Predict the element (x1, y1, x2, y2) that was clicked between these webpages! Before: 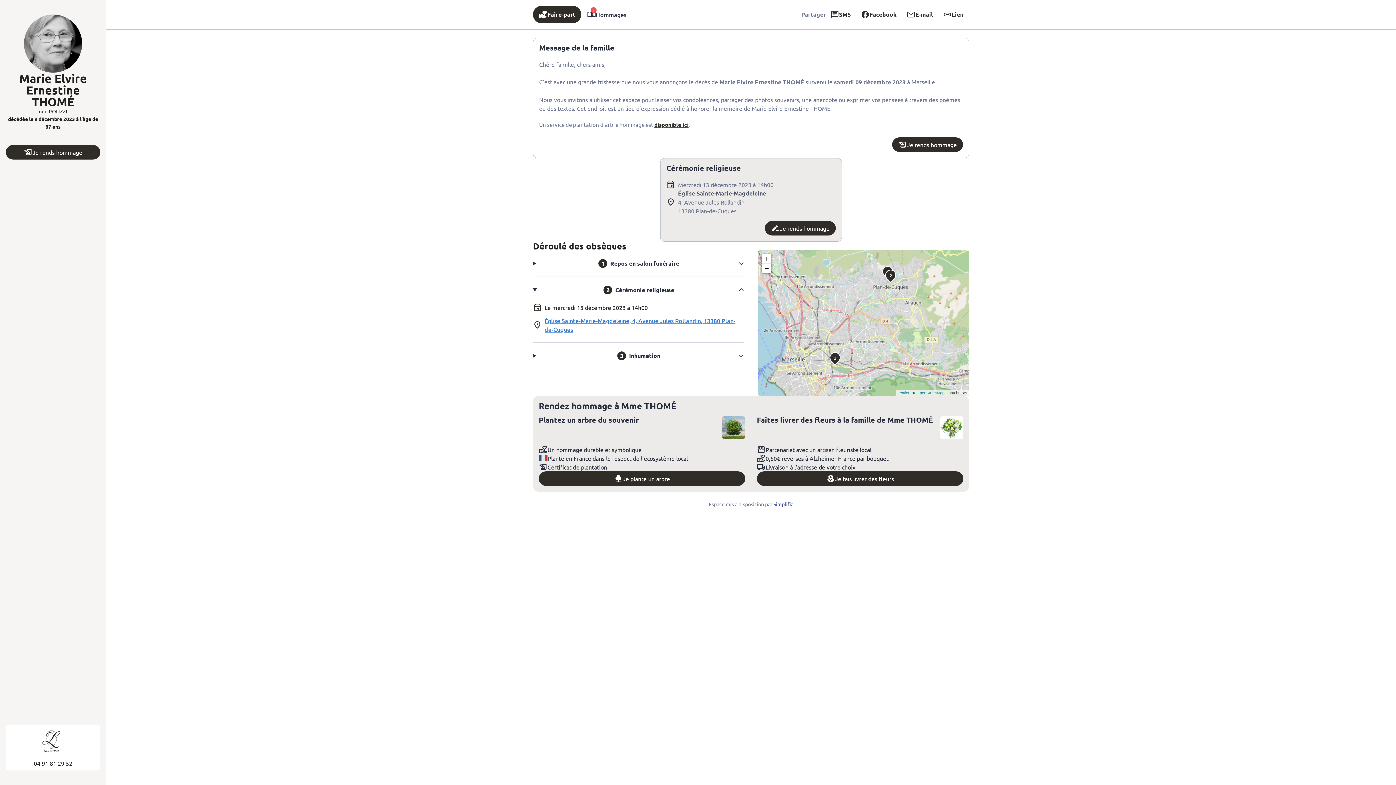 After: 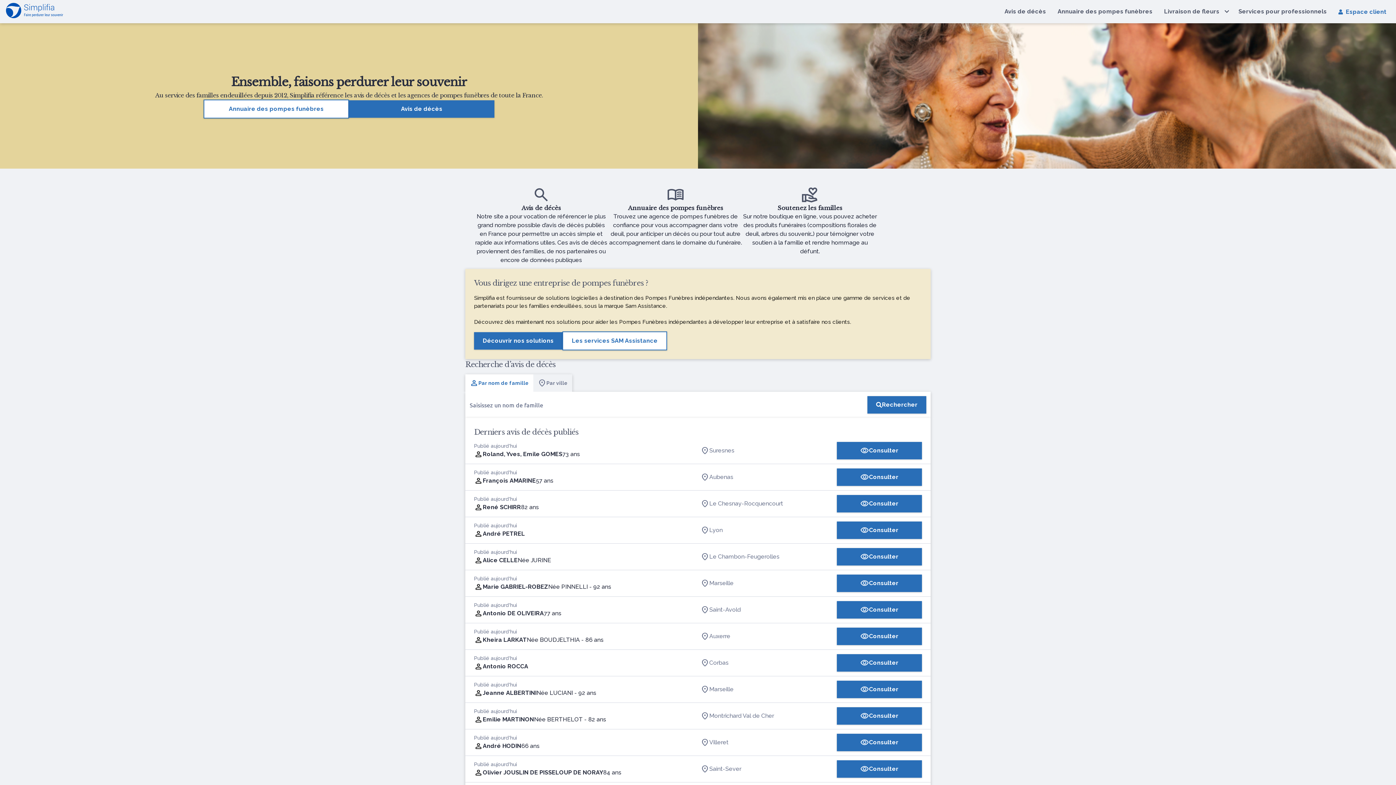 Action: bbox: (773, 501, 793, 507) label: Simplifia